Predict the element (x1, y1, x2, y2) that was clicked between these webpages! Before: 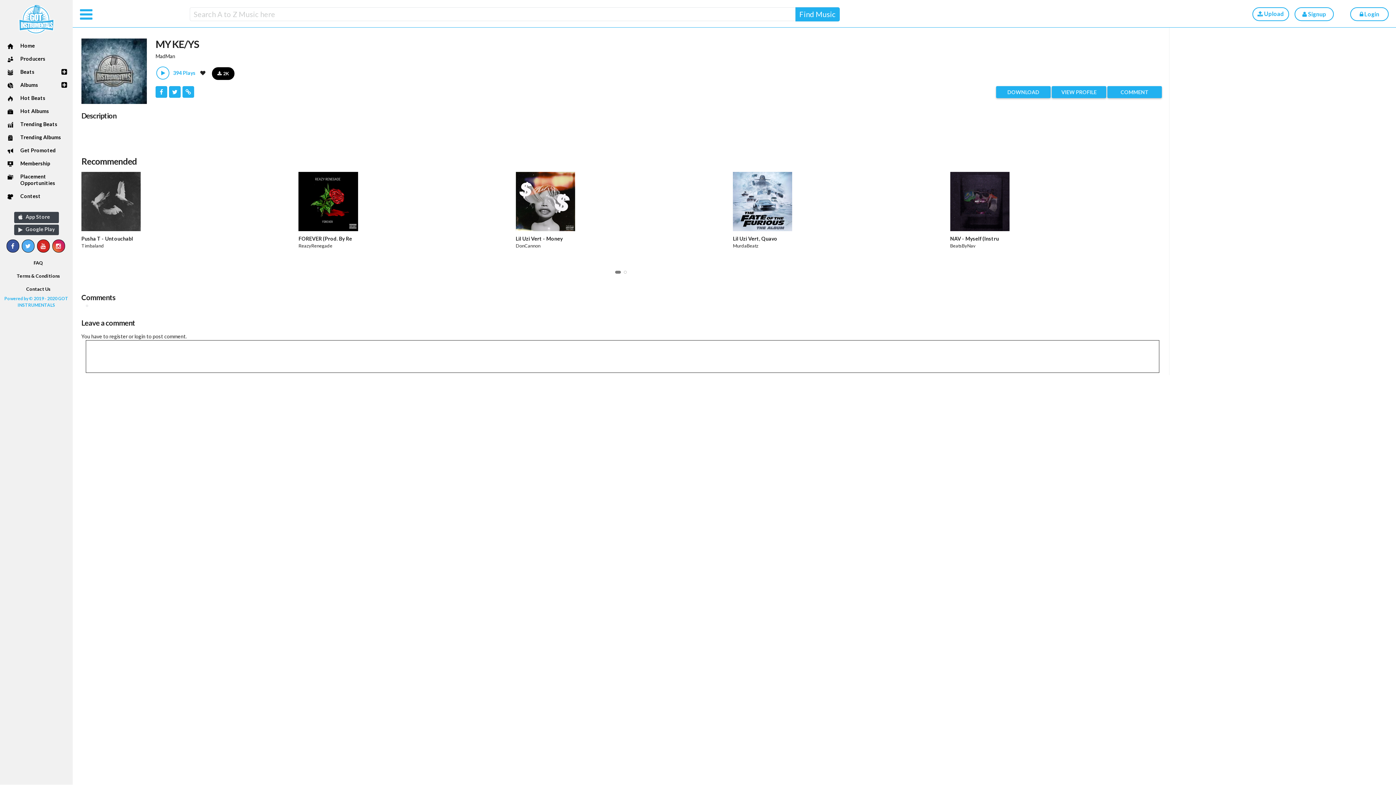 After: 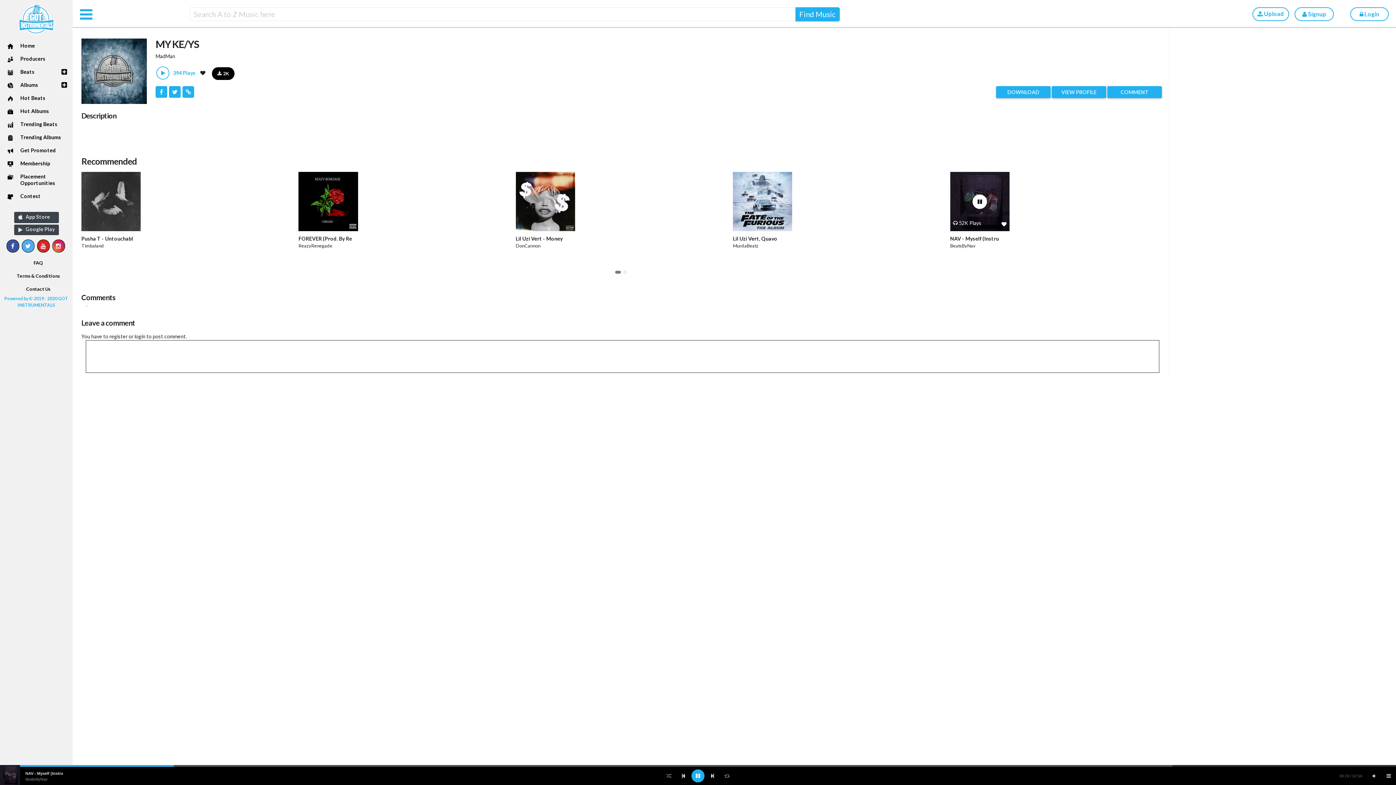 Action: label: Play bbox: (972, 194, 987, 208)